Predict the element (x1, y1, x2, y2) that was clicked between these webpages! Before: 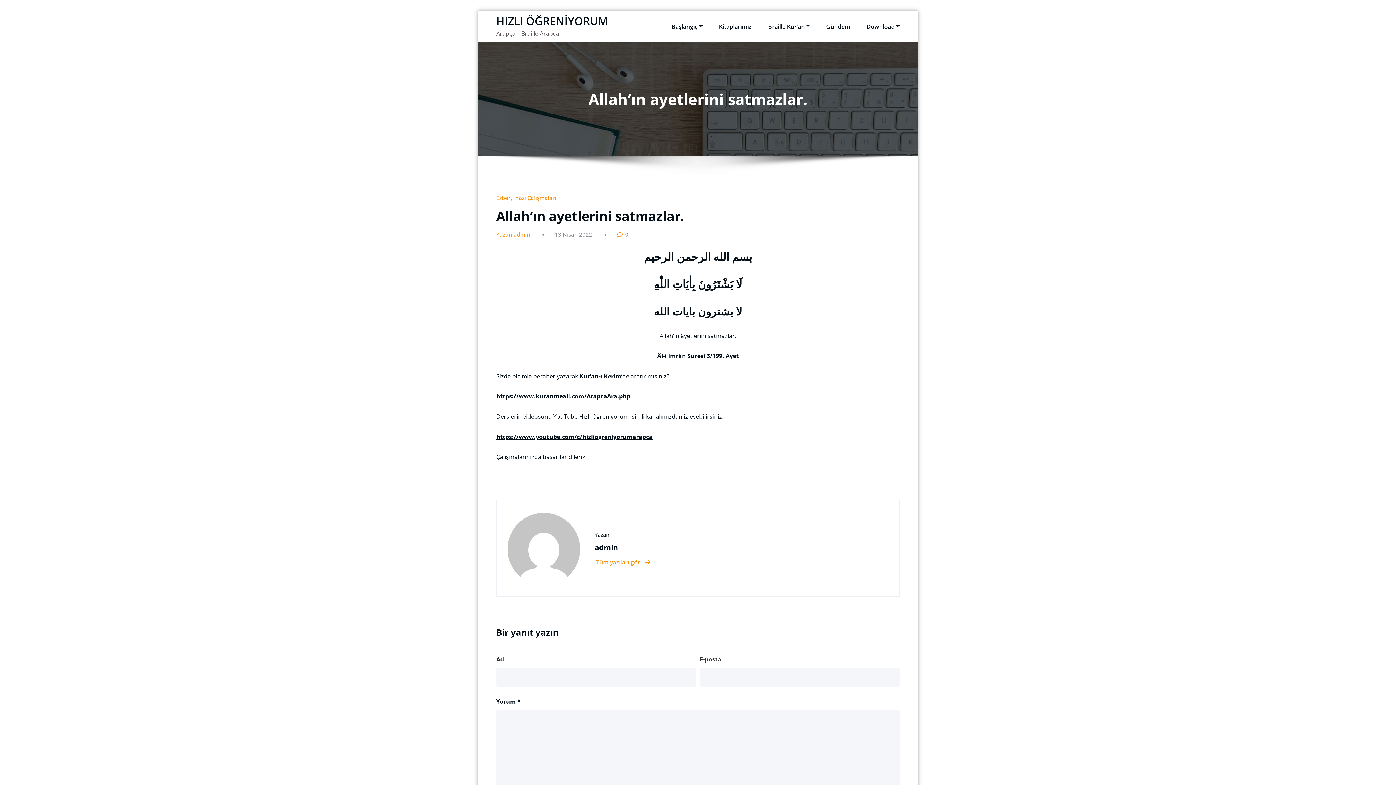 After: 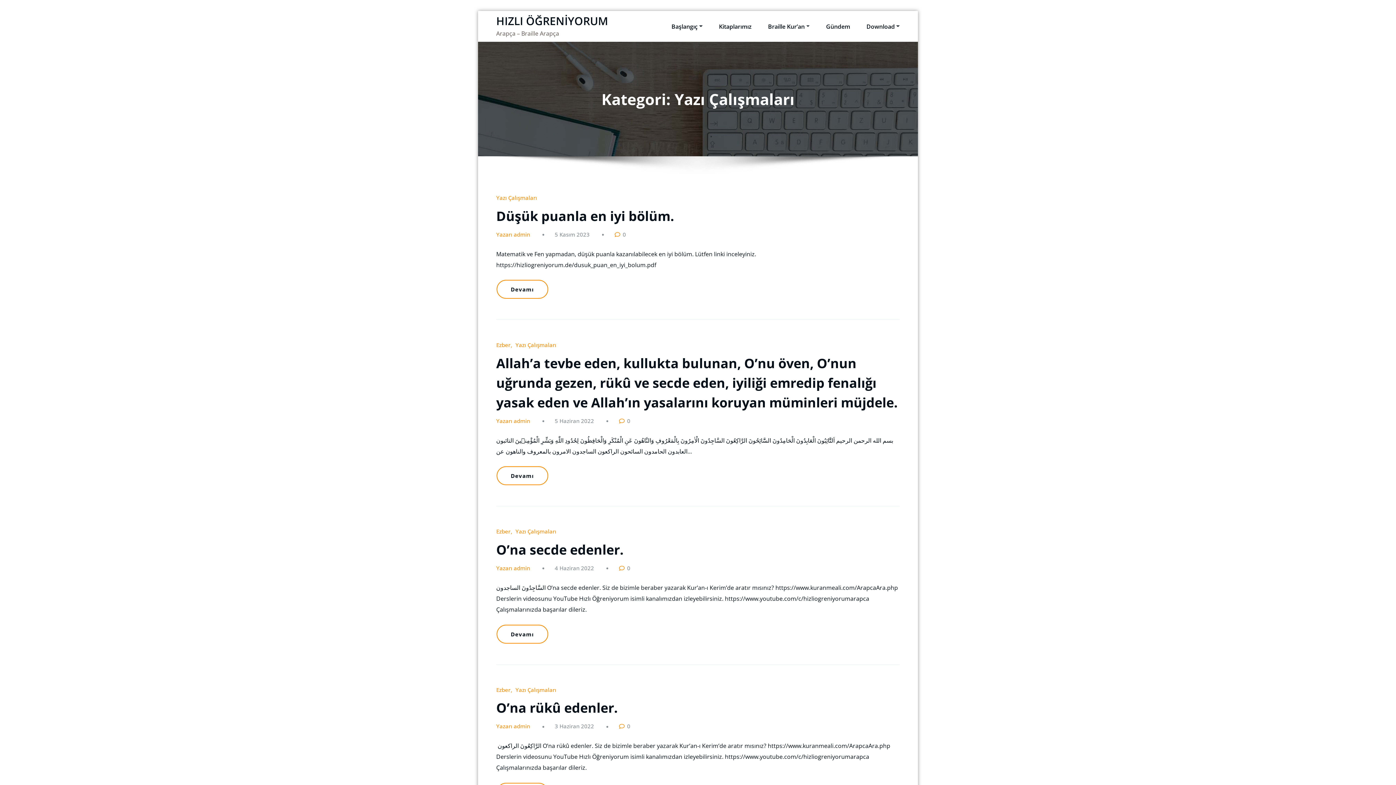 Action: bbox: (515, 194, 556, 201) label: Yazı Çalışmaları